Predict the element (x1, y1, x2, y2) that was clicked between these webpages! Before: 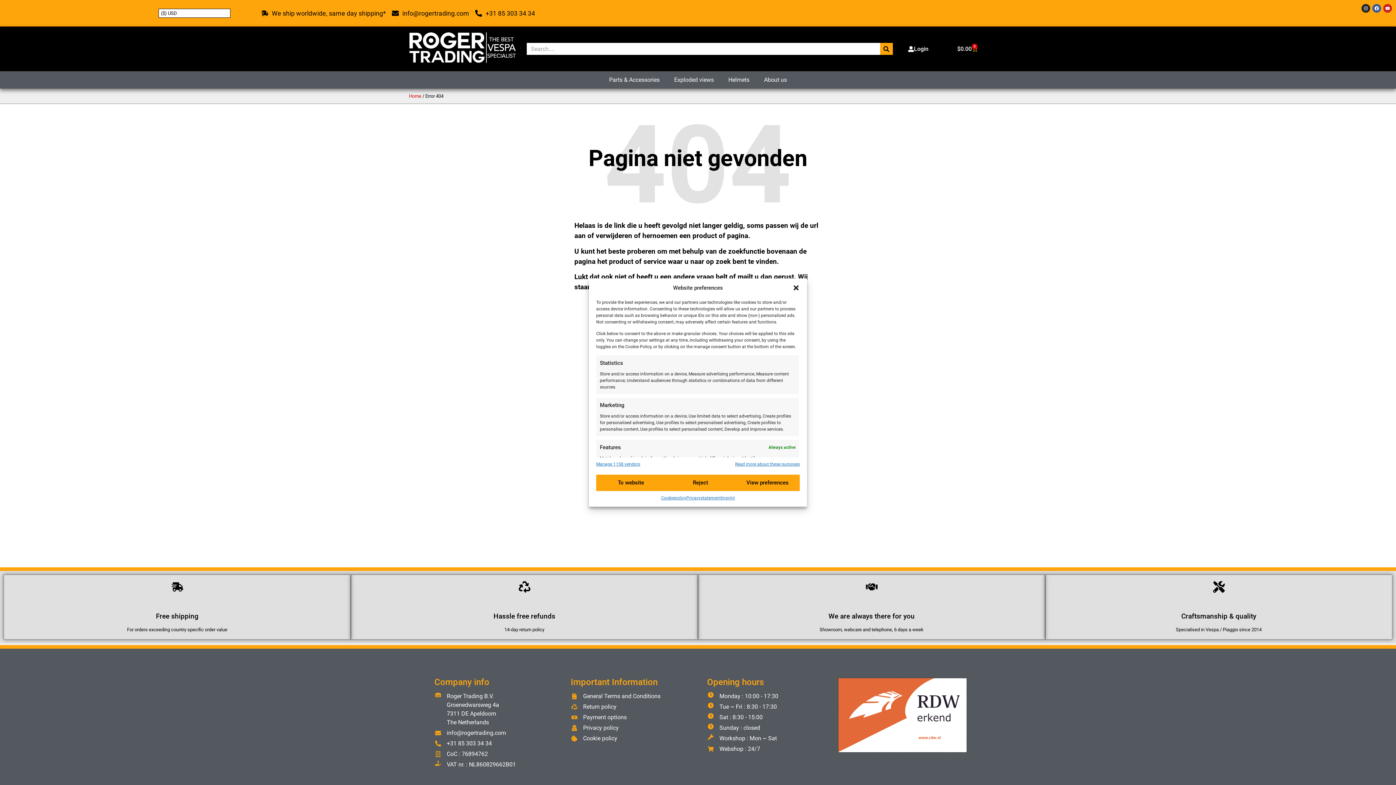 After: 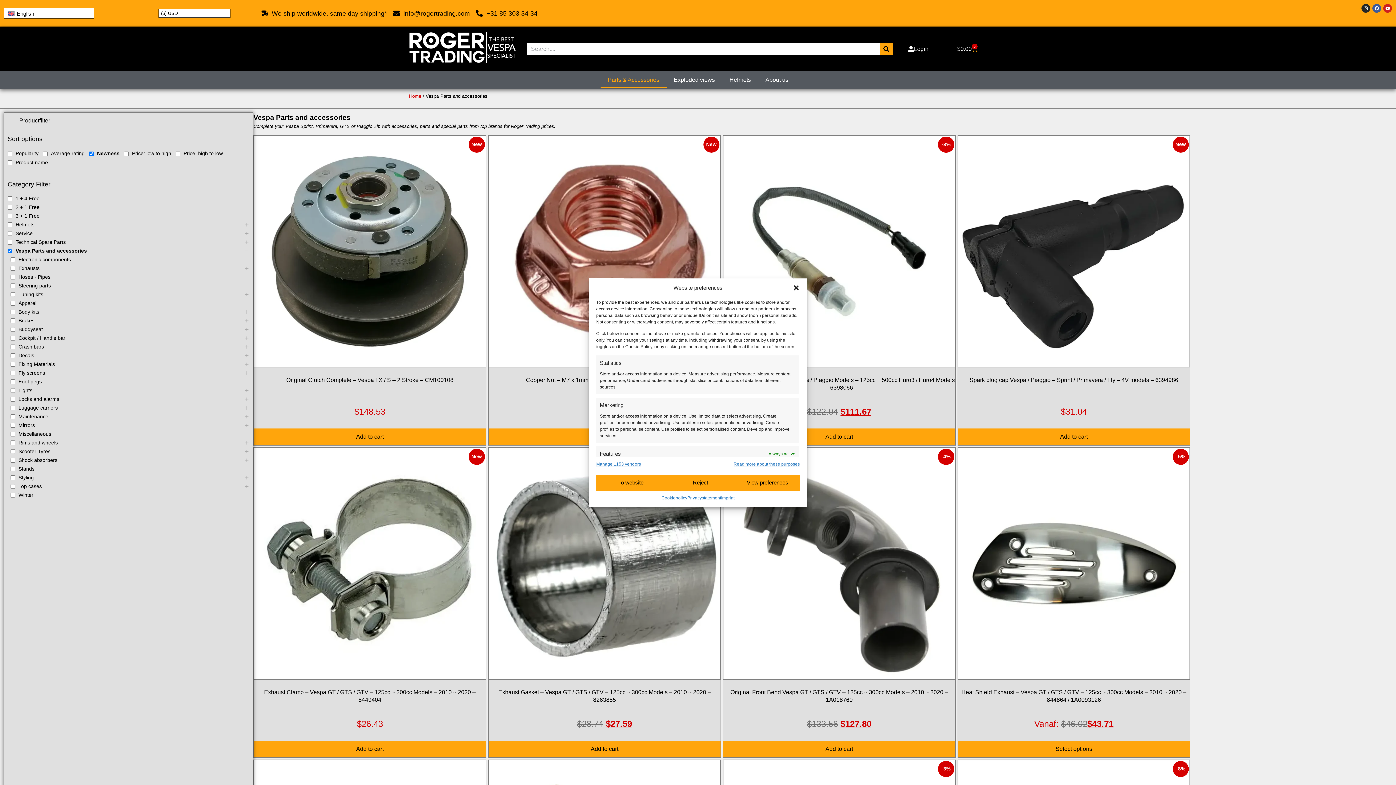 Action: bbox: (602, 71, 667, 88) label: Parts & Accessories